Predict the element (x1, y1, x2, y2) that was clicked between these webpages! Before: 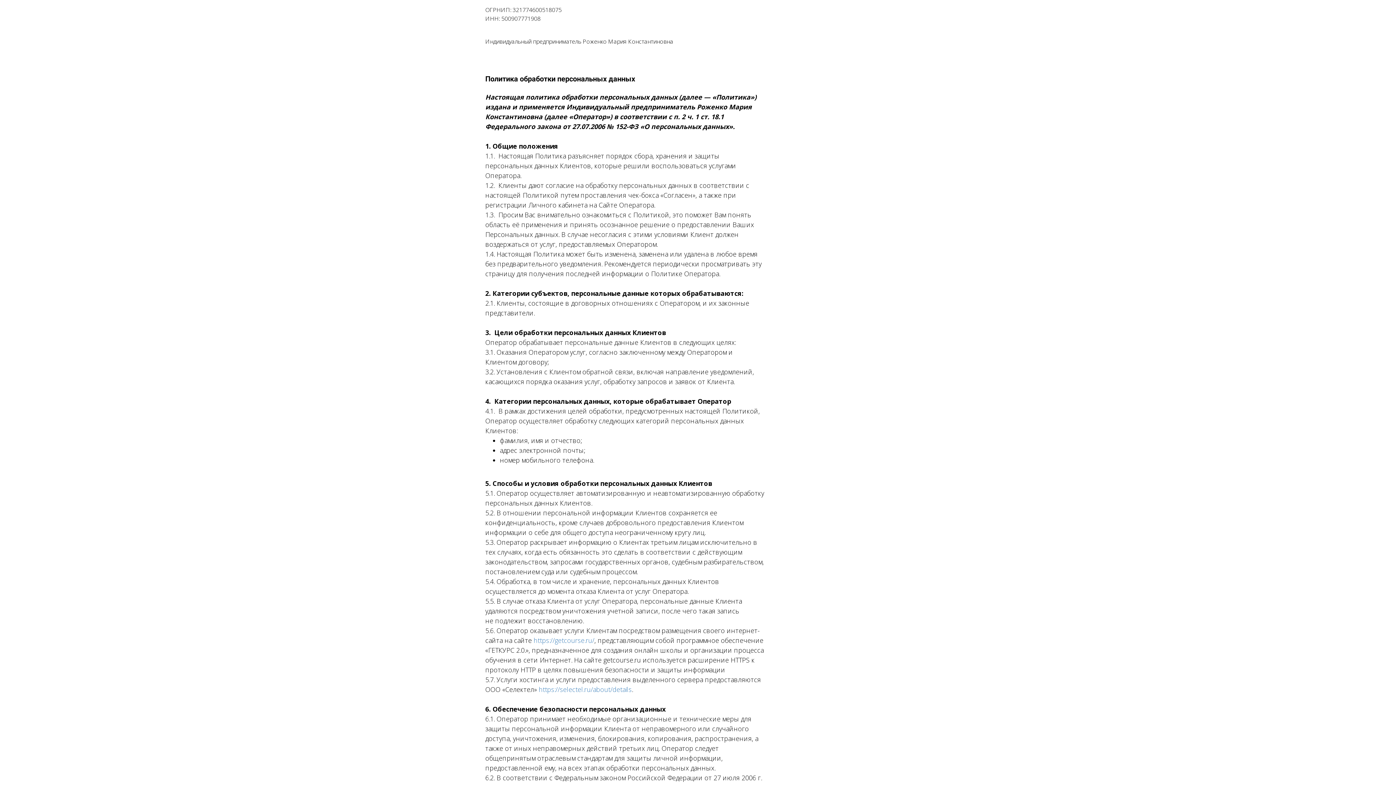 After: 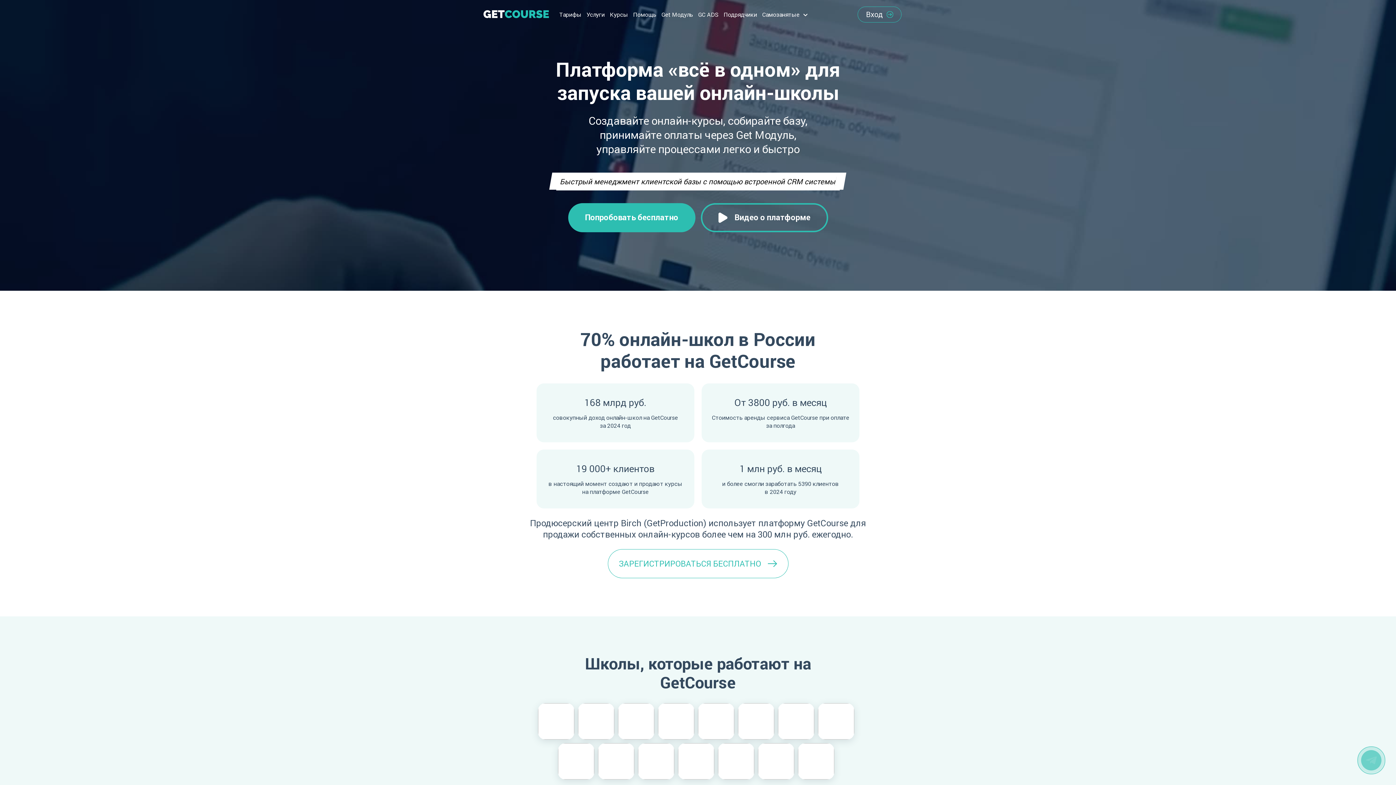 Action: bbox: (533, 636, 594, 645) label: https://getcourse.ru/